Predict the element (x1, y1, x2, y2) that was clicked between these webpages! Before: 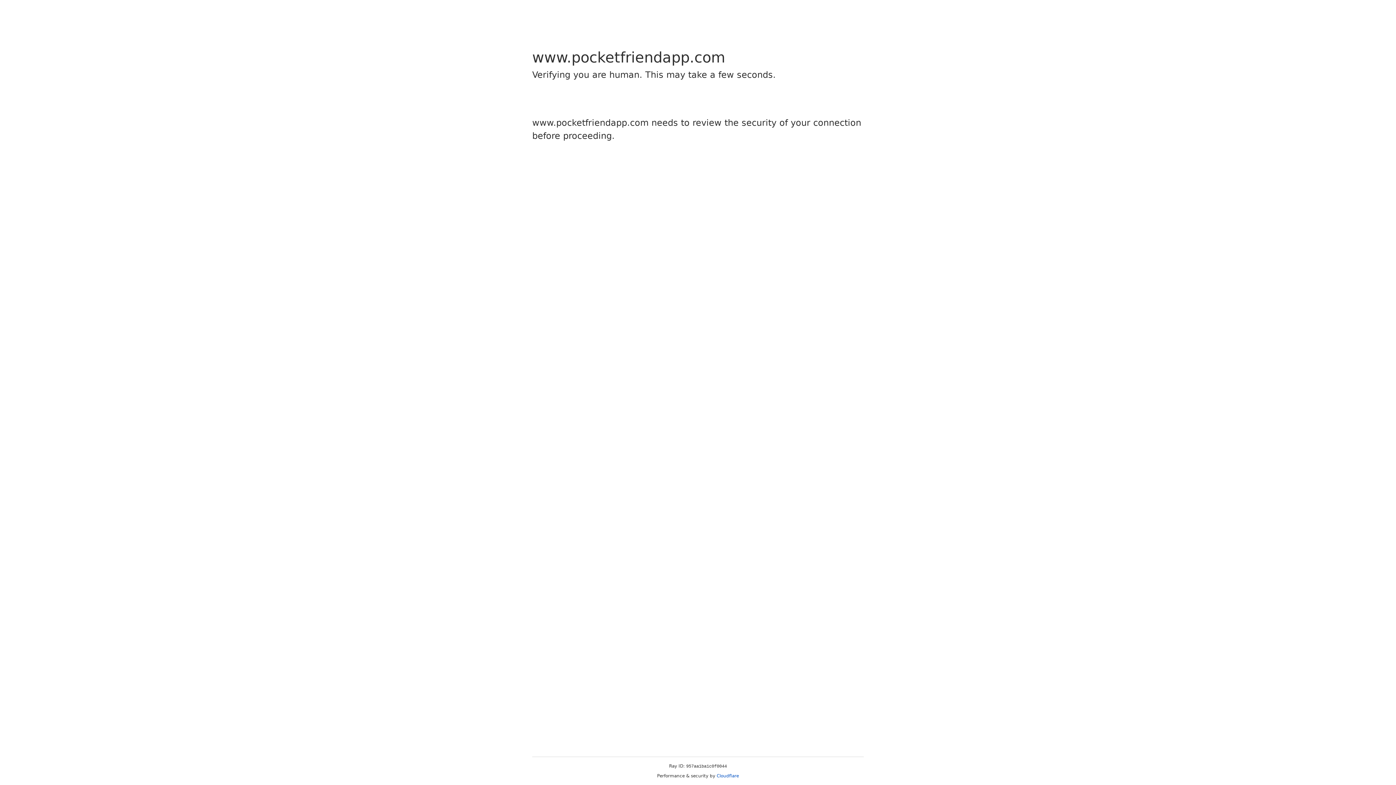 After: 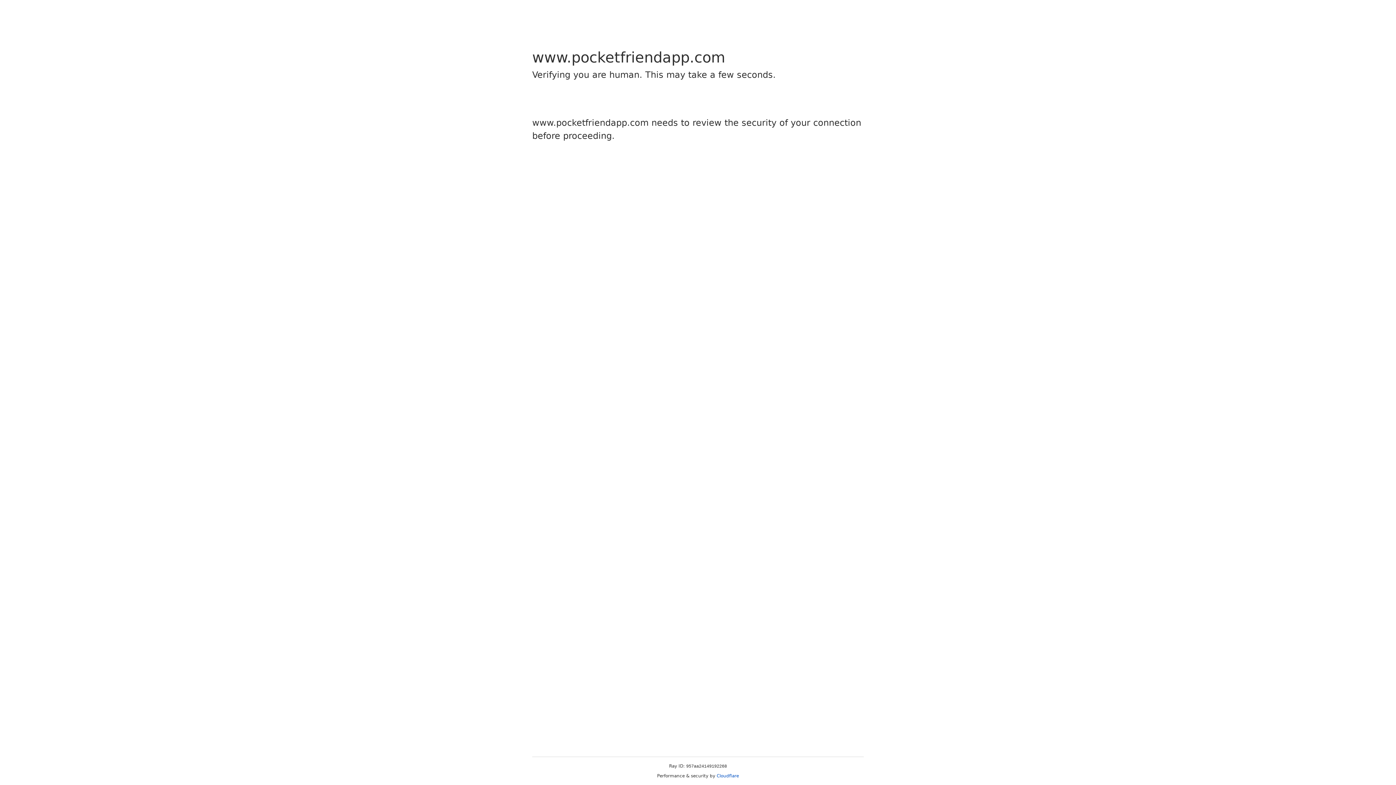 Action: label: Cloudflare bbox: (716, 773, 739, 778)